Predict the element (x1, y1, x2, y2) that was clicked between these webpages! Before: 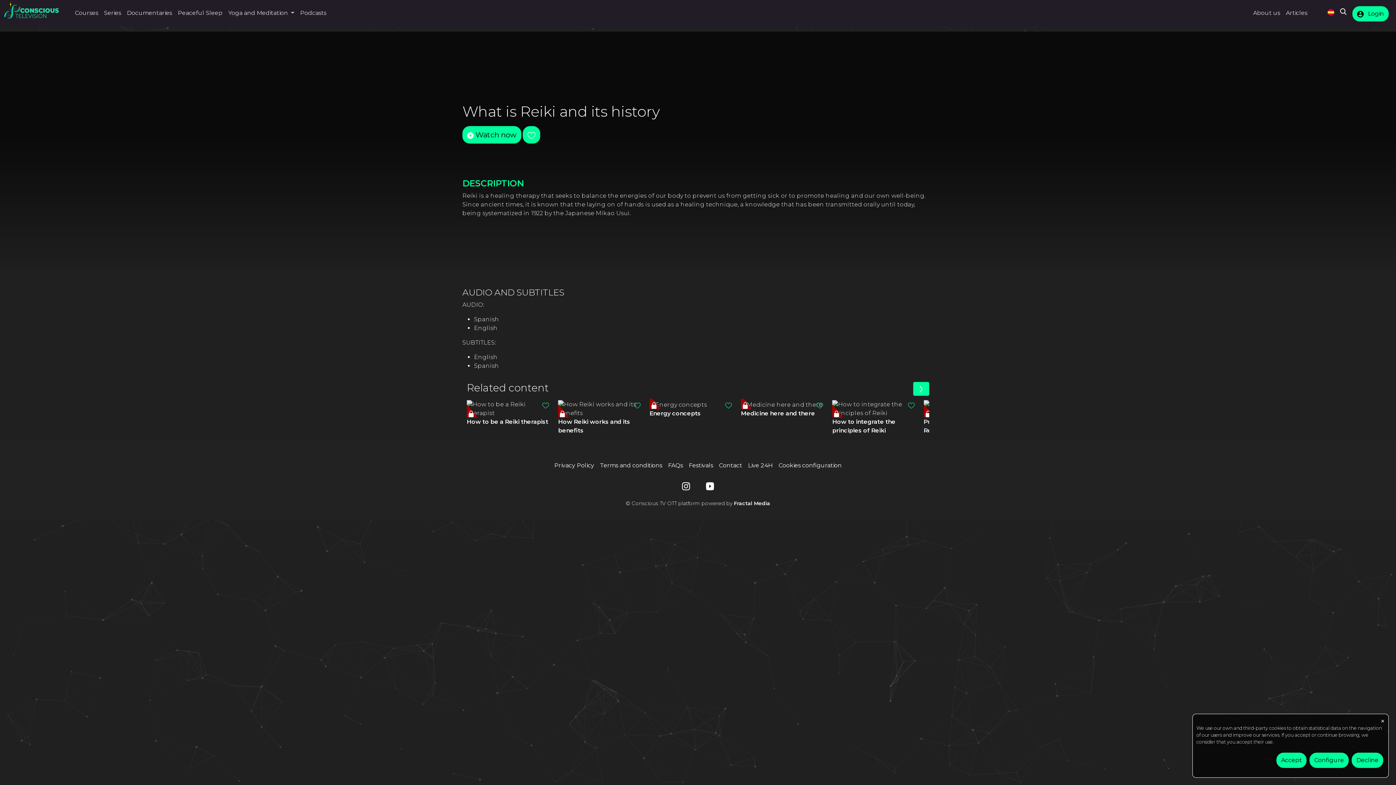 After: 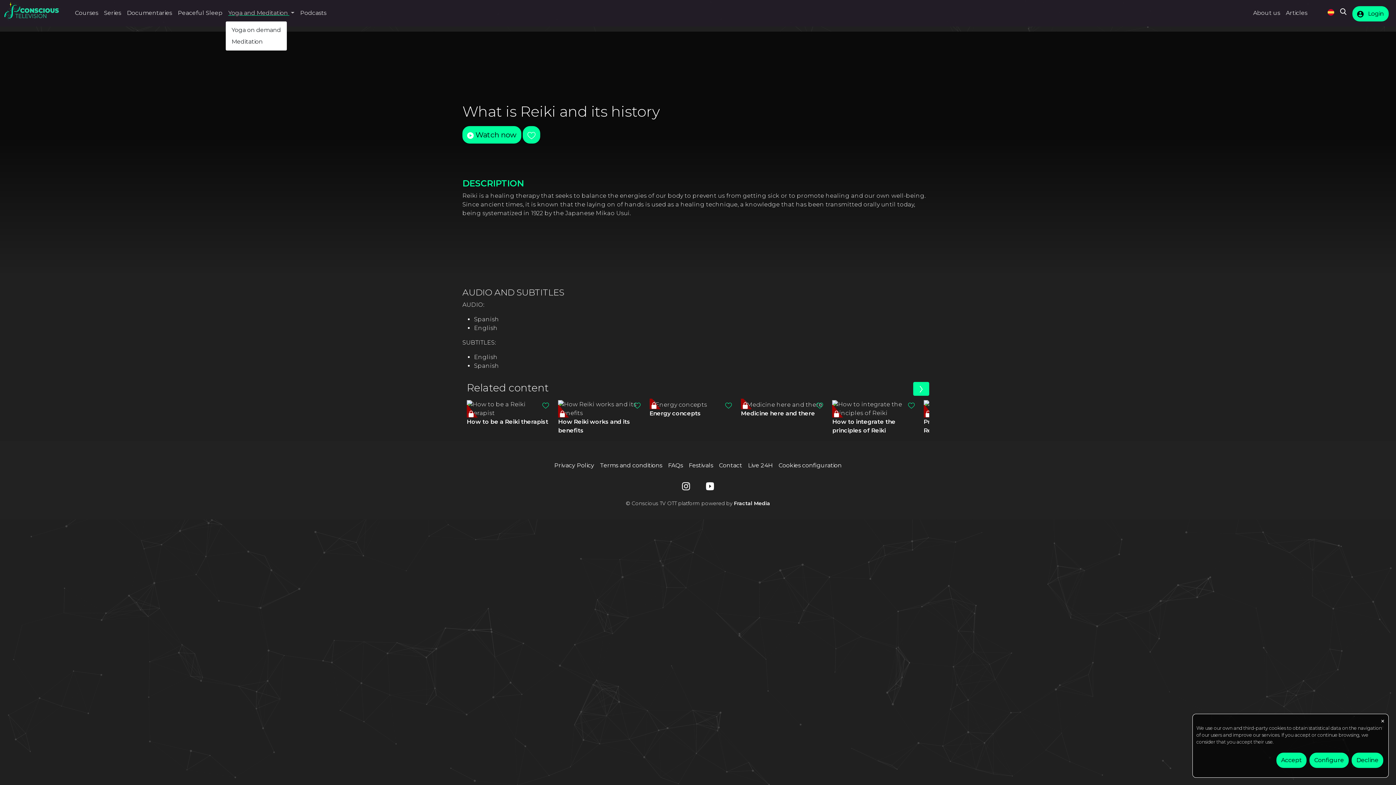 Action: label: Yoga and Meditation  bbox: (225, 5, 297, 20)